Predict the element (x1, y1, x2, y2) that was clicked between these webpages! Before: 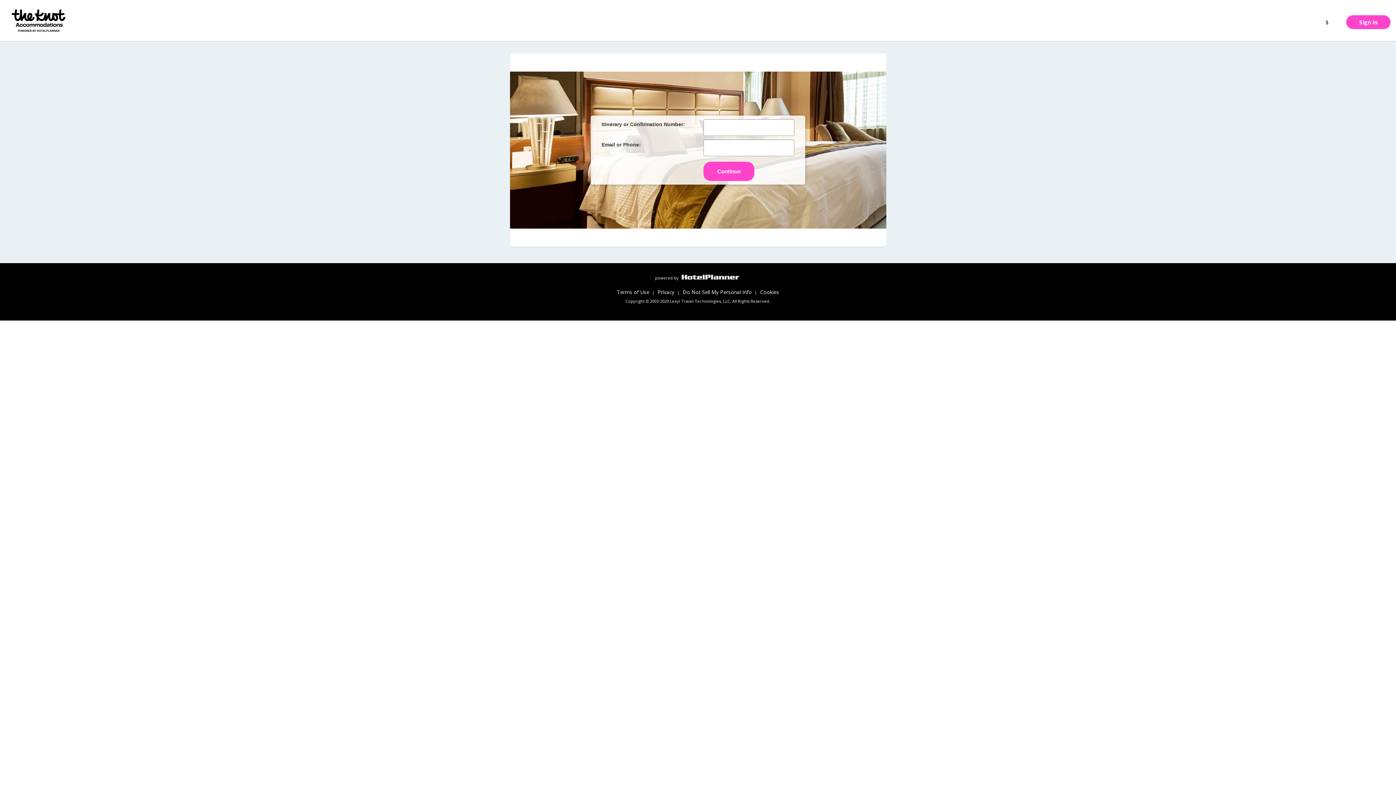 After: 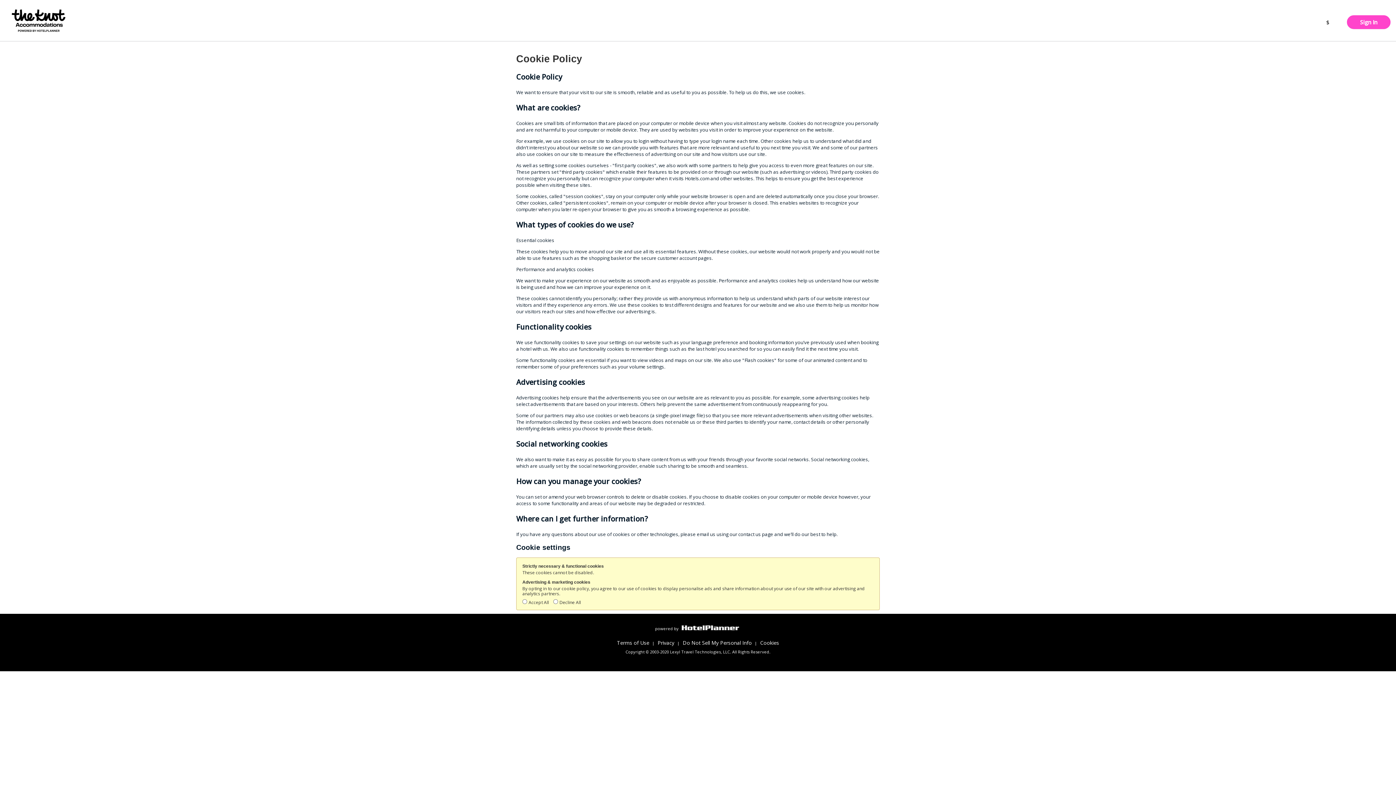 Action: bbox: (758, 288, 781, 295) label: Cookies